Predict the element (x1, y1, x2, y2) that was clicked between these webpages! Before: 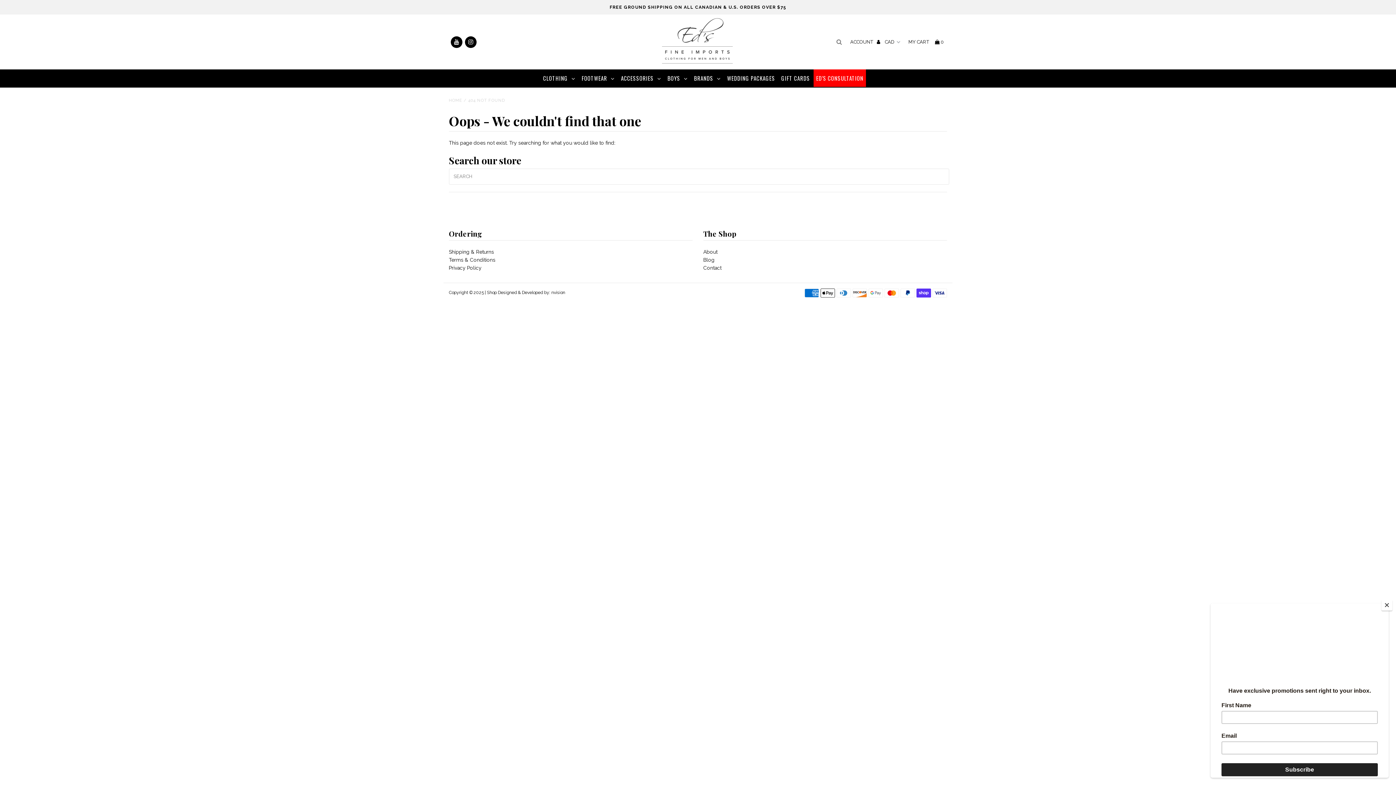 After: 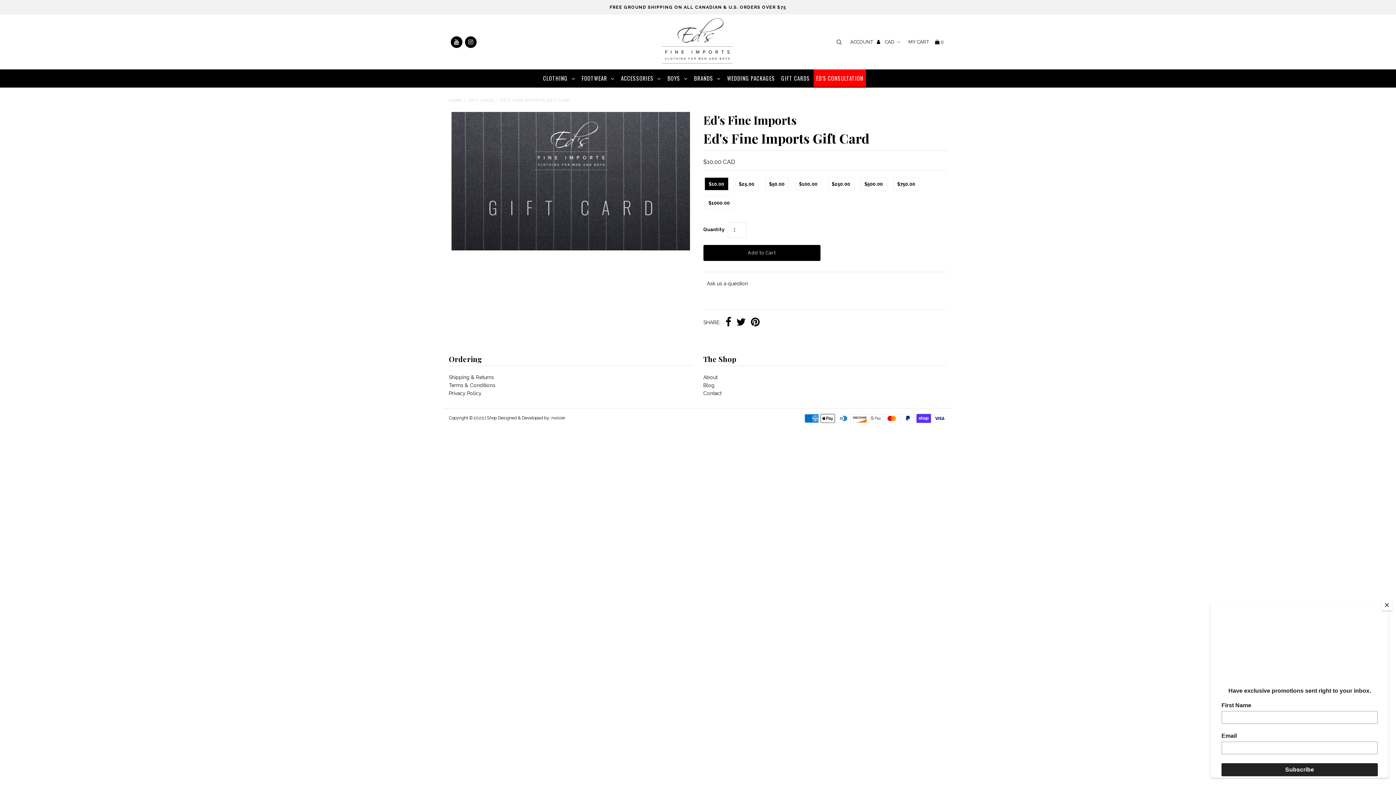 Action: label: GIFT CARDS bbox: (778, 69, 812, 86)